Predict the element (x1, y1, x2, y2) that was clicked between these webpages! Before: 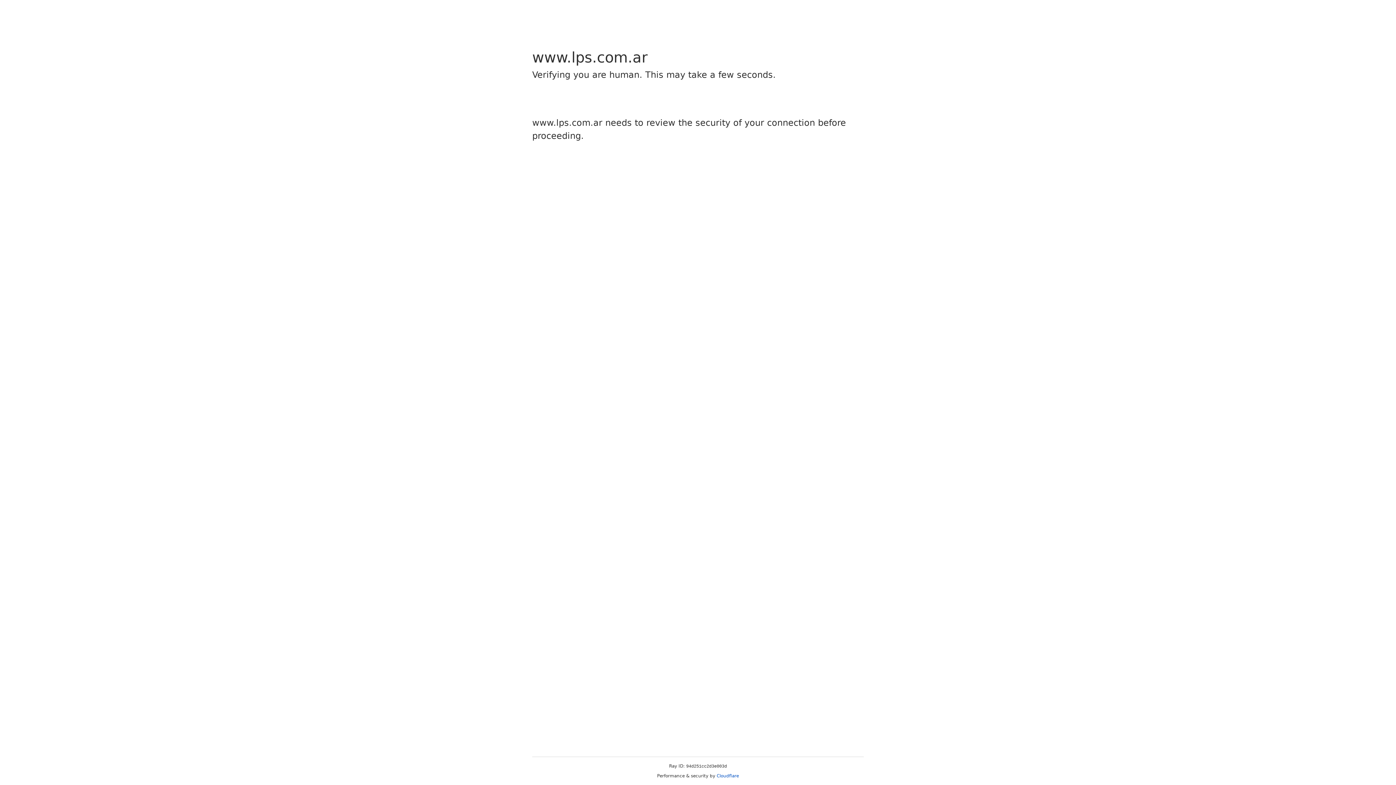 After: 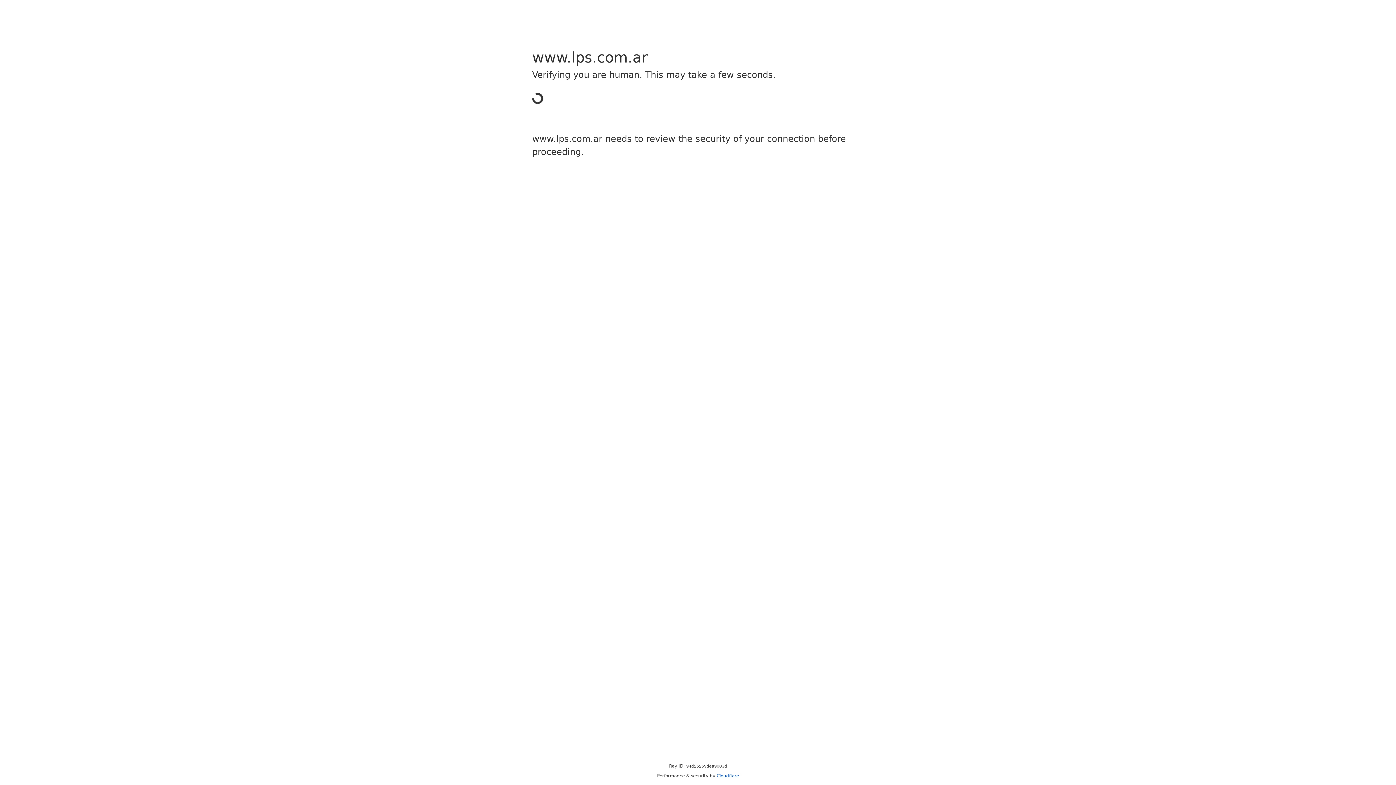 Action: label: Cloudflare bbox: (716, 773, 739, 778)